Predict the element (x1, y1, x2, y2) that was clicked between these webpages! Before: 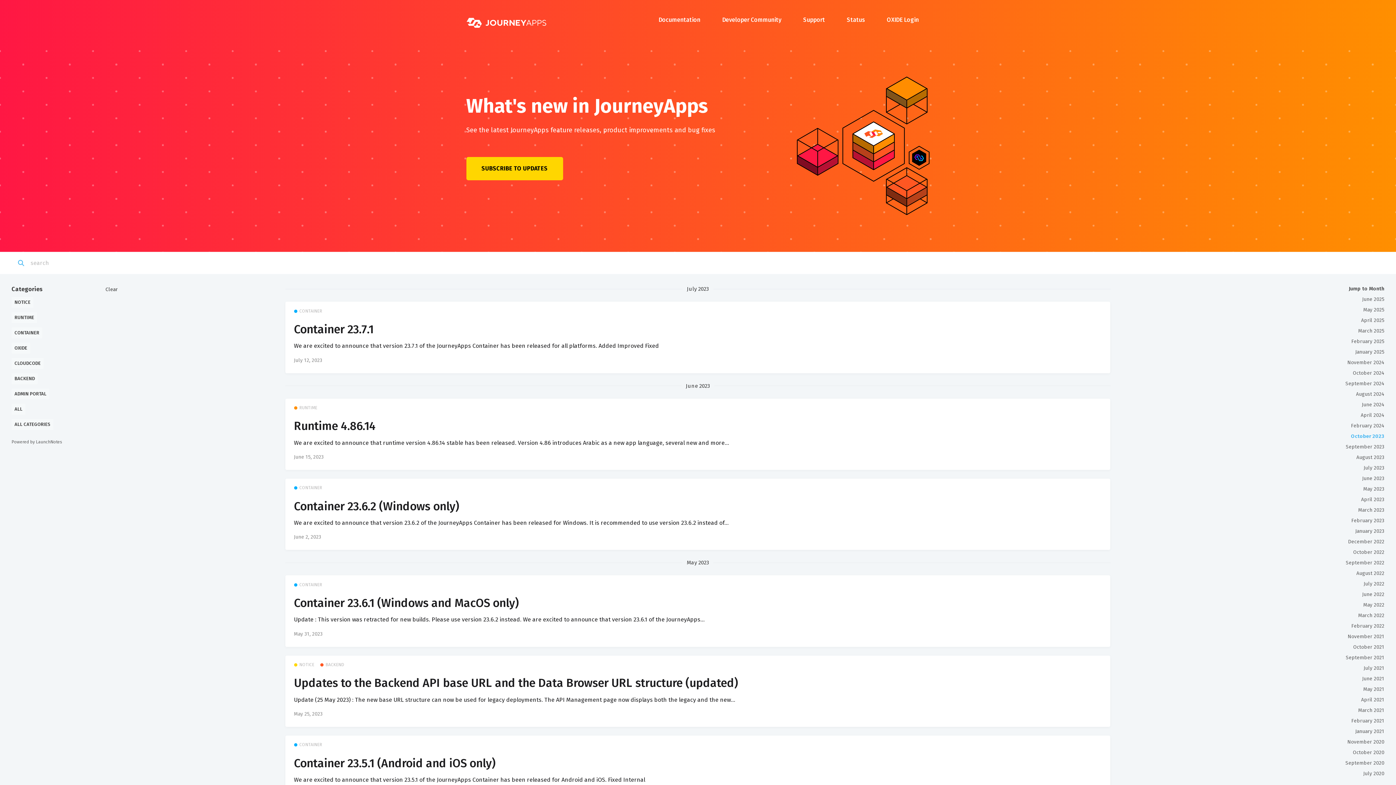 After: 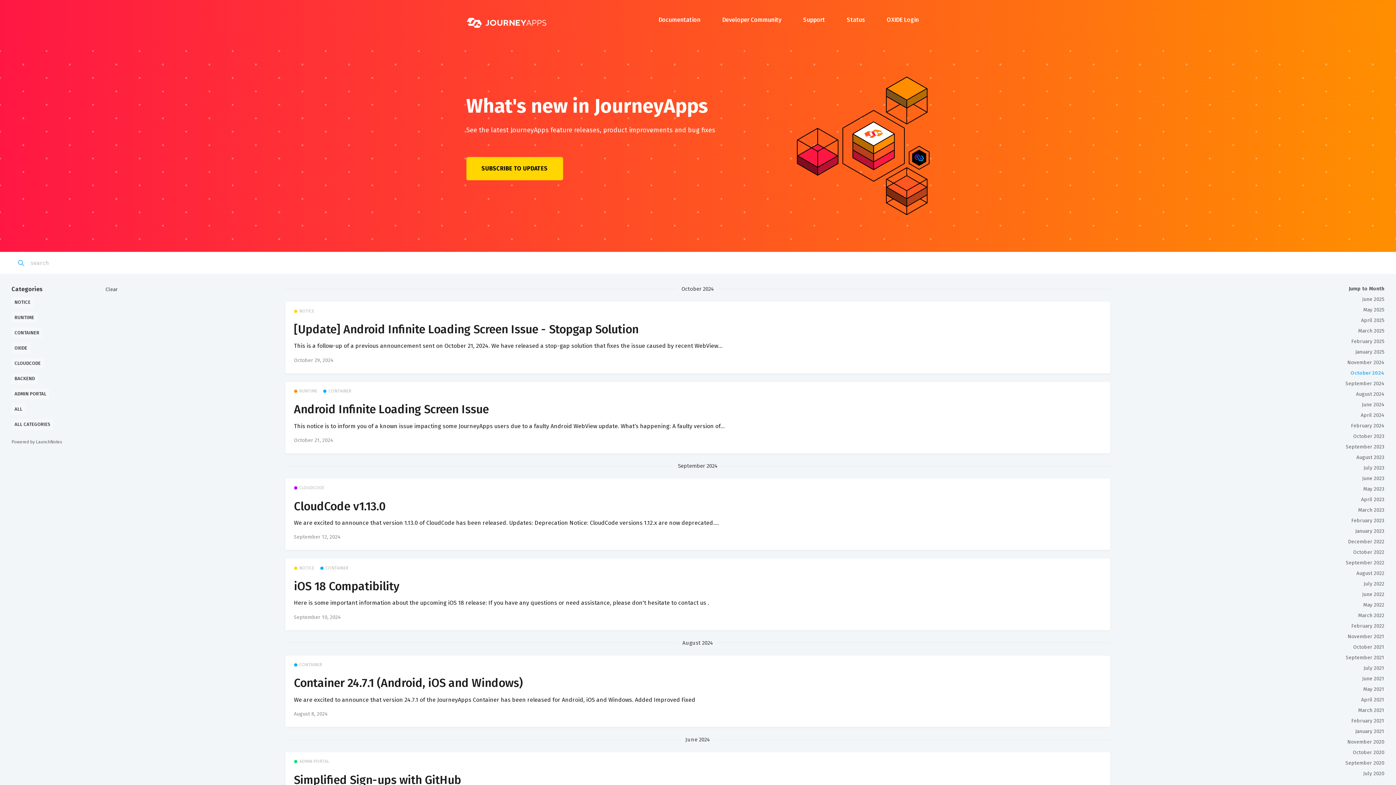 Action: label: October 2024 bbox: (1353, 370, 1384, 376)